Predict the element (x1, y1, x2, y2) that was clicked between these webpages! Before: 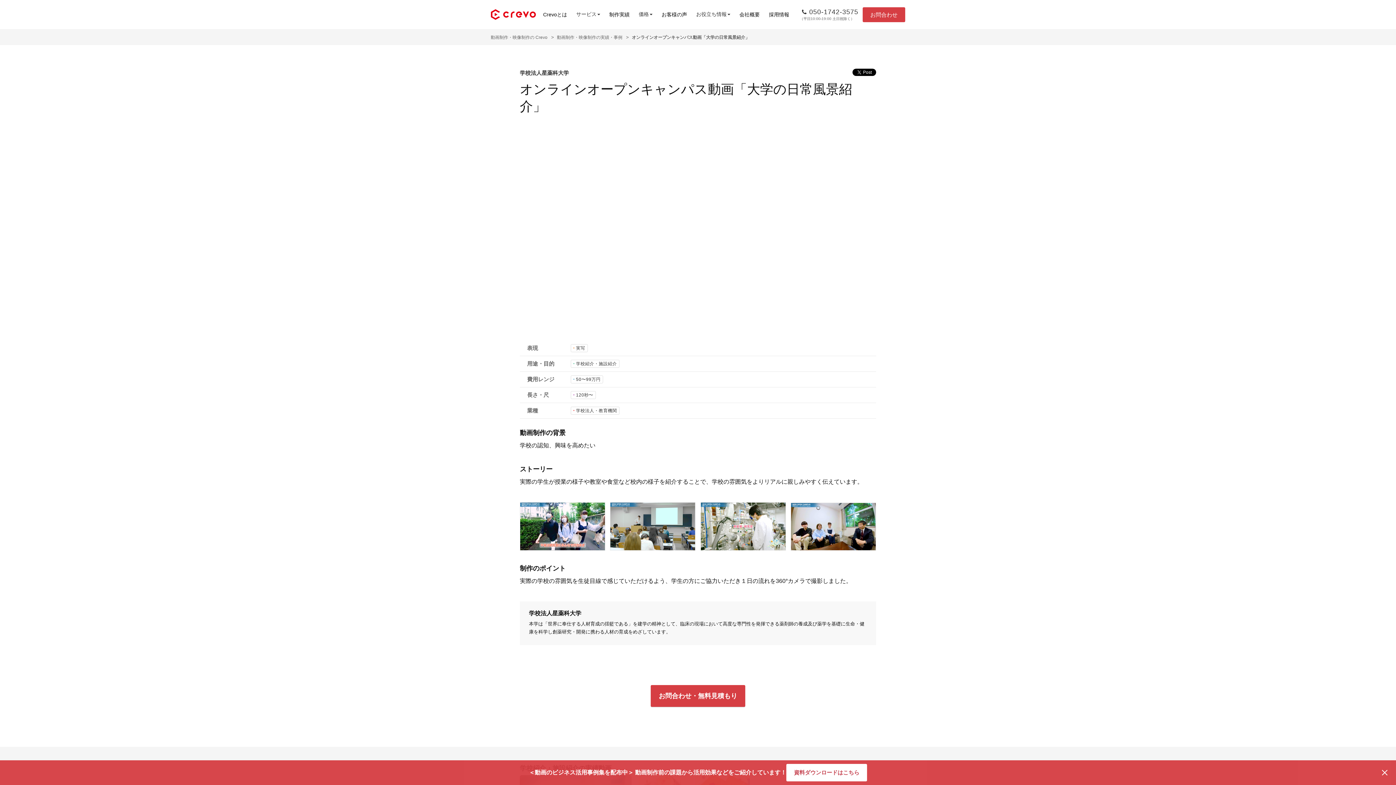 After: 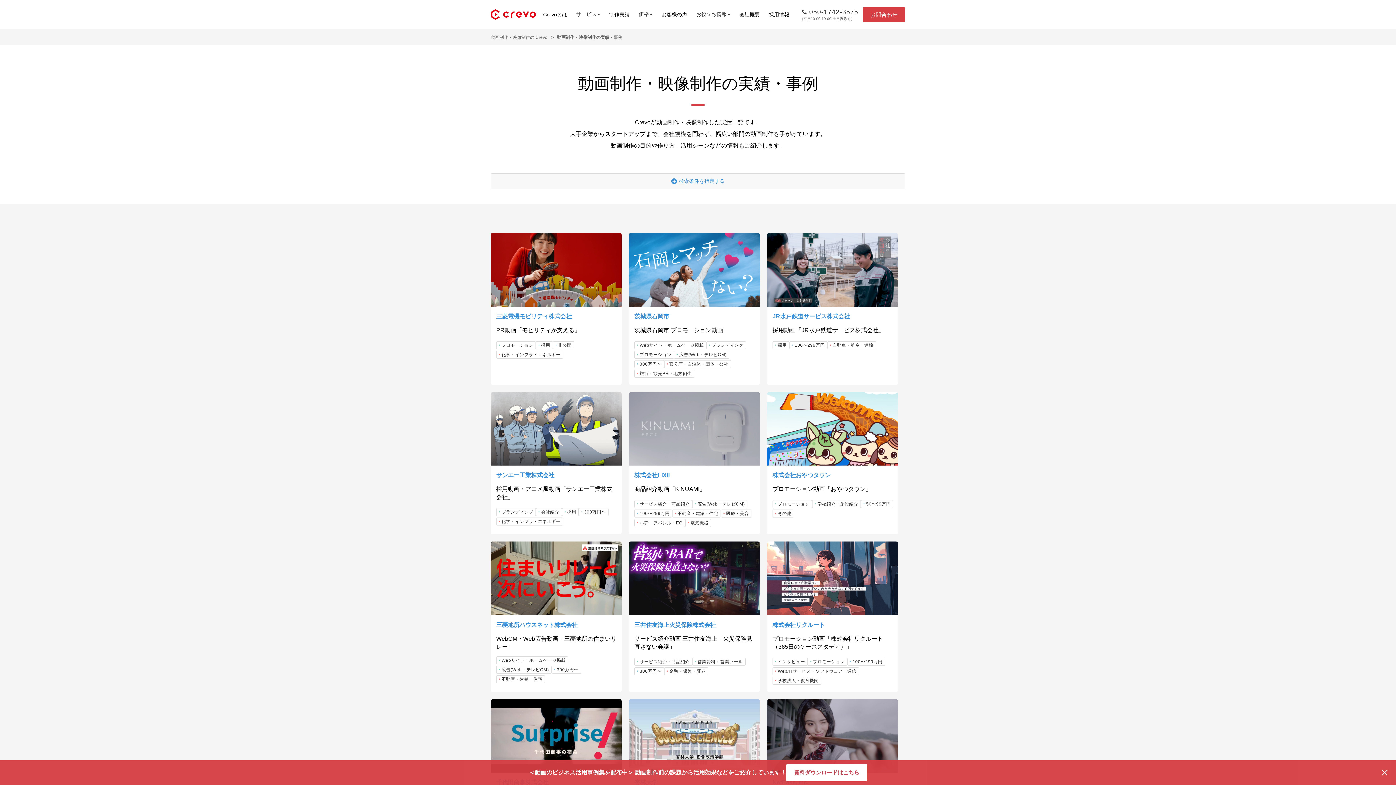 Action: label: 制作実績 bbox: (609, 12, 629, 17)